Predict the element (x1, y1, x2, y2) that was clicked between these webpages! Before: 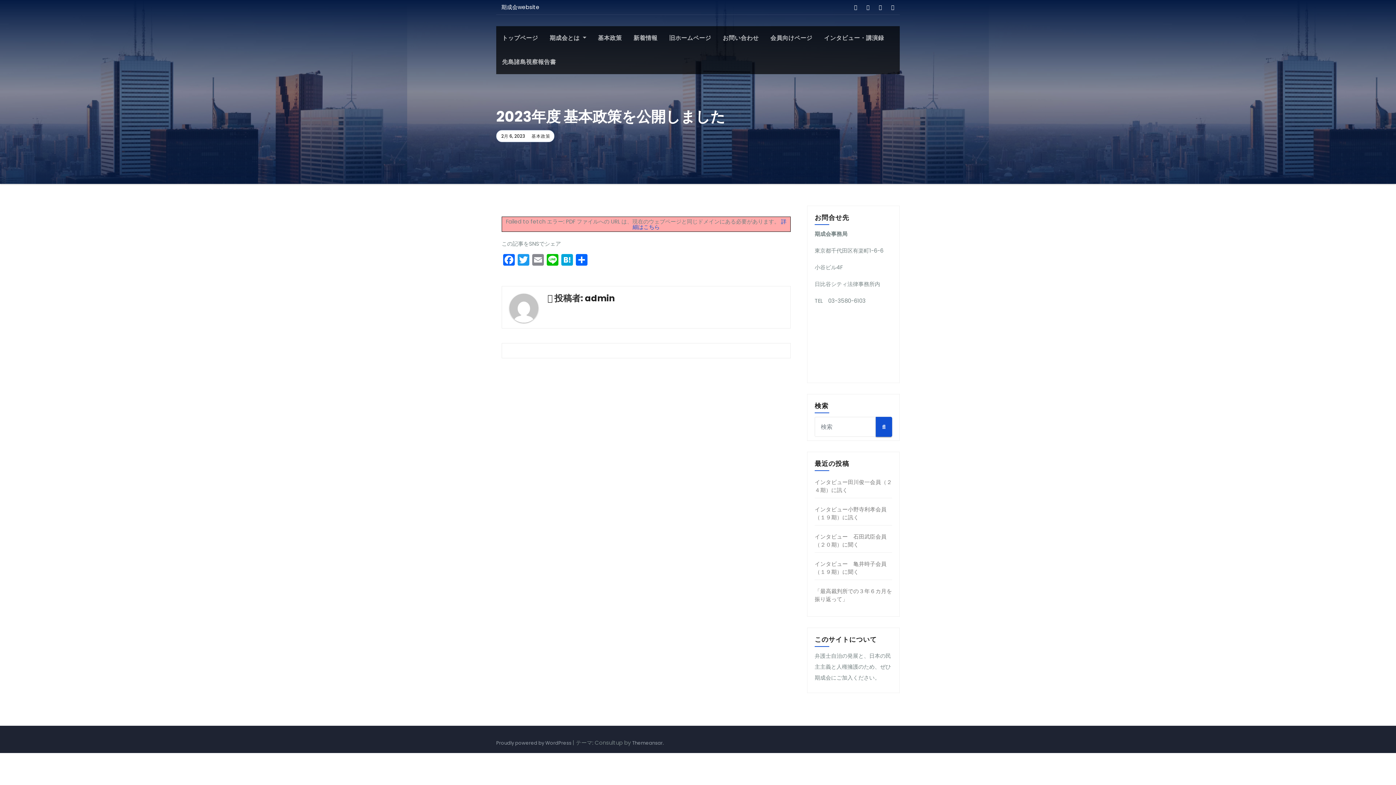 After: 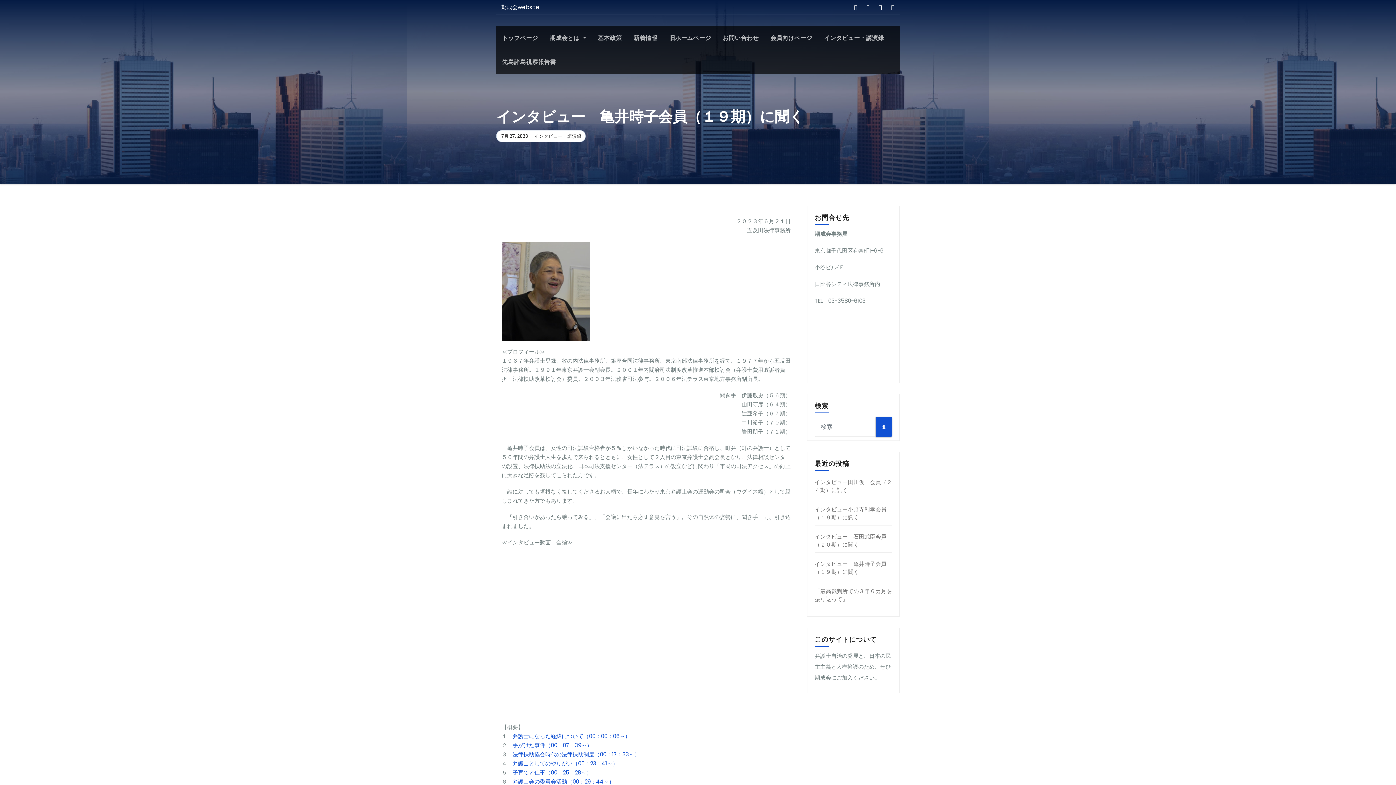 Action: bbox: (814, 560, 886, 576) label: インタビュー　亀井時子会員（１９期）に聞く